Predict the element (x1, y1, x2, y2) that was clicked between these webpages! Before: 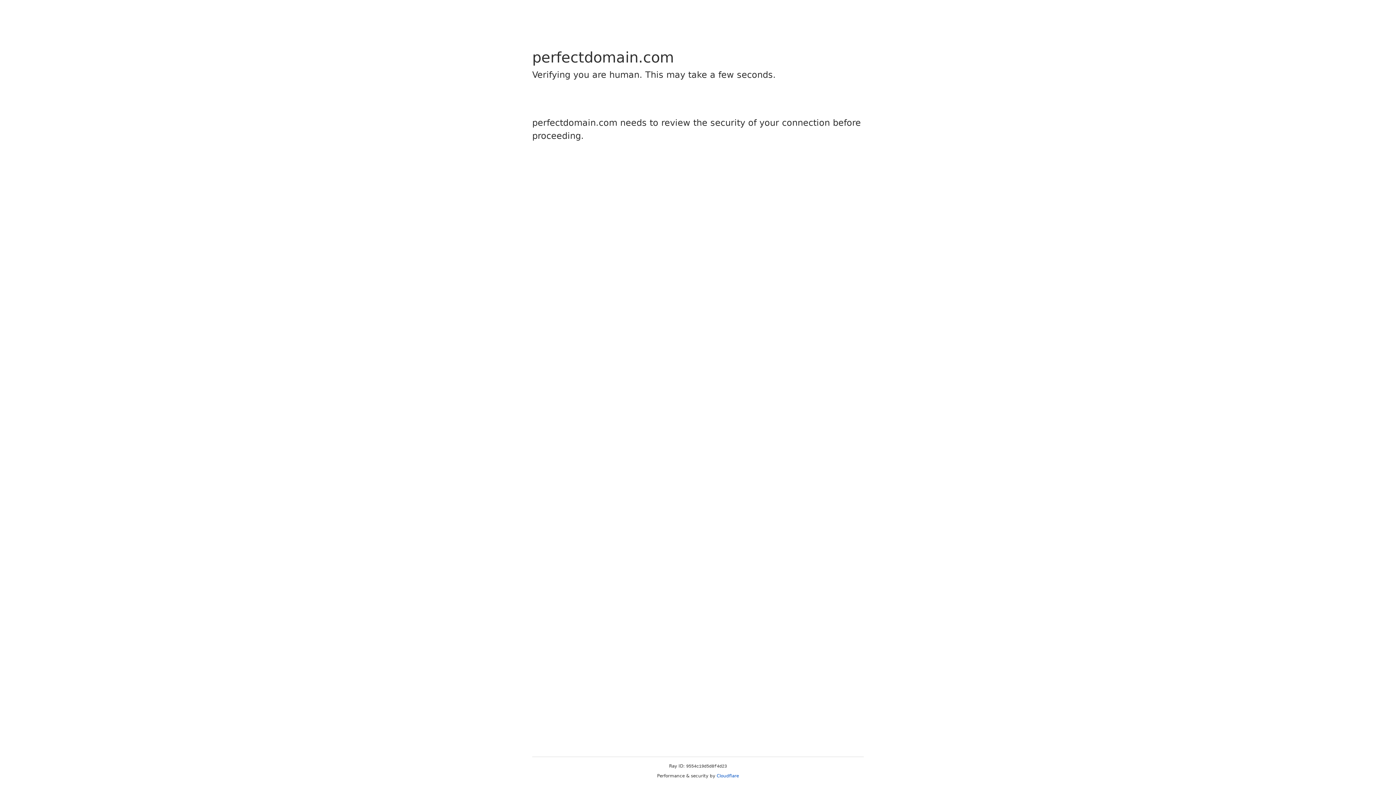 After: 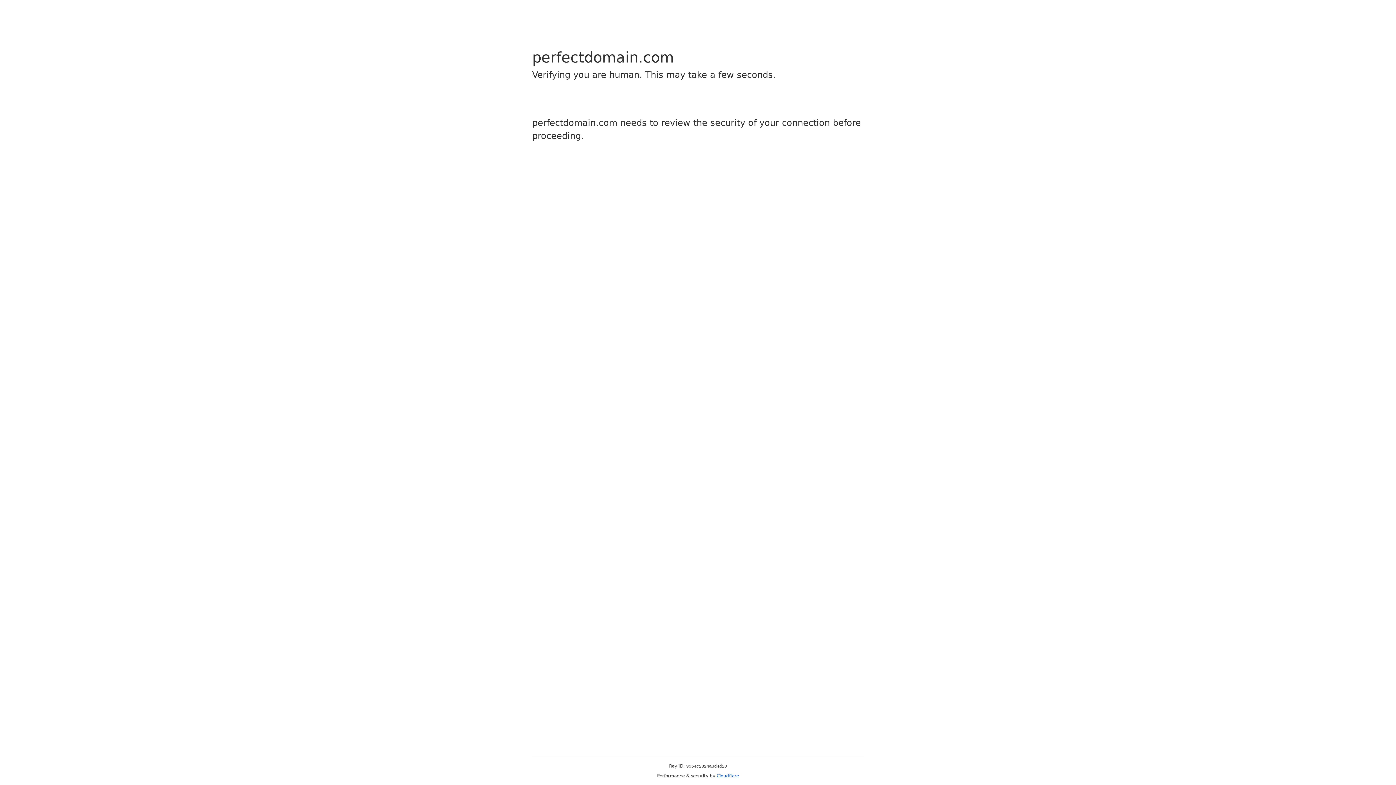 Action: bbox: (716, 773, 739, 778) label: Cloudflare